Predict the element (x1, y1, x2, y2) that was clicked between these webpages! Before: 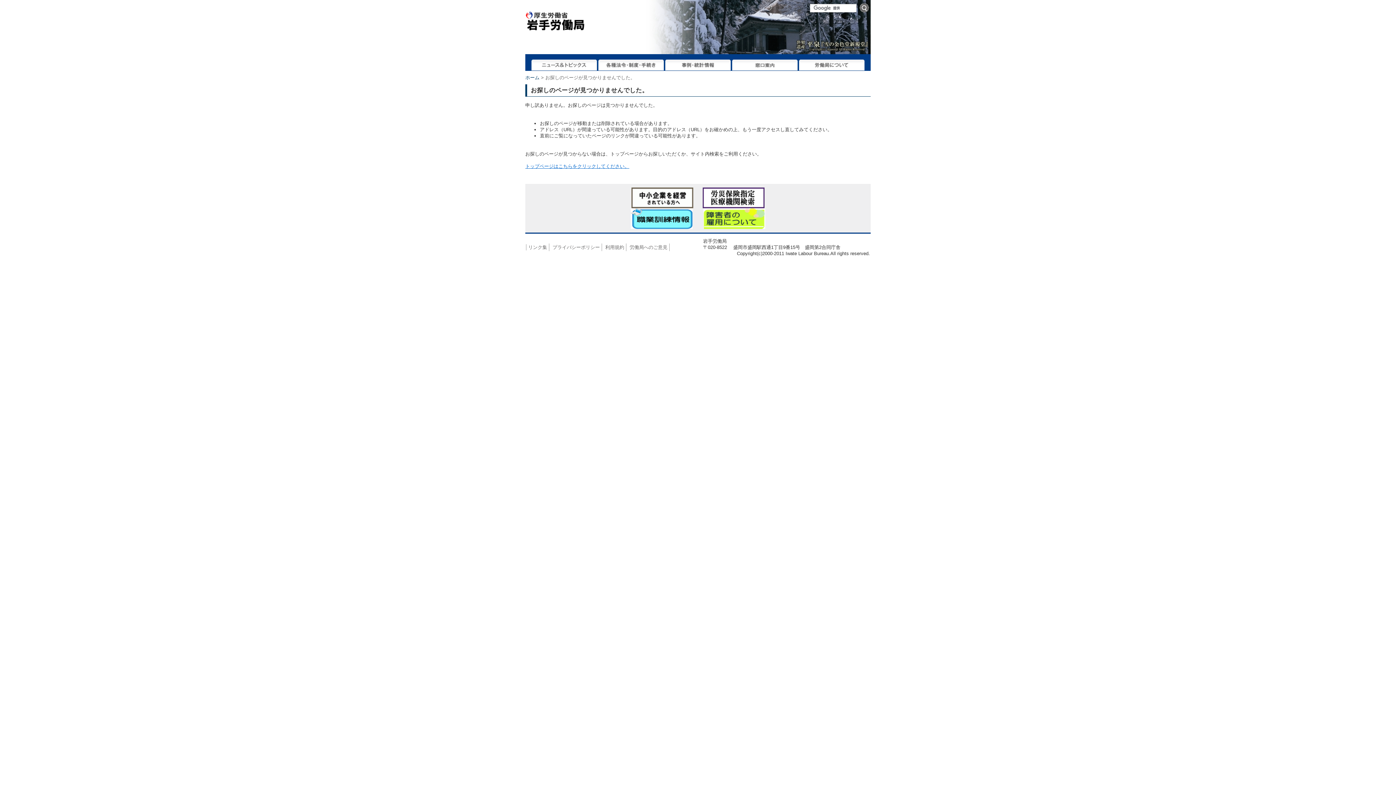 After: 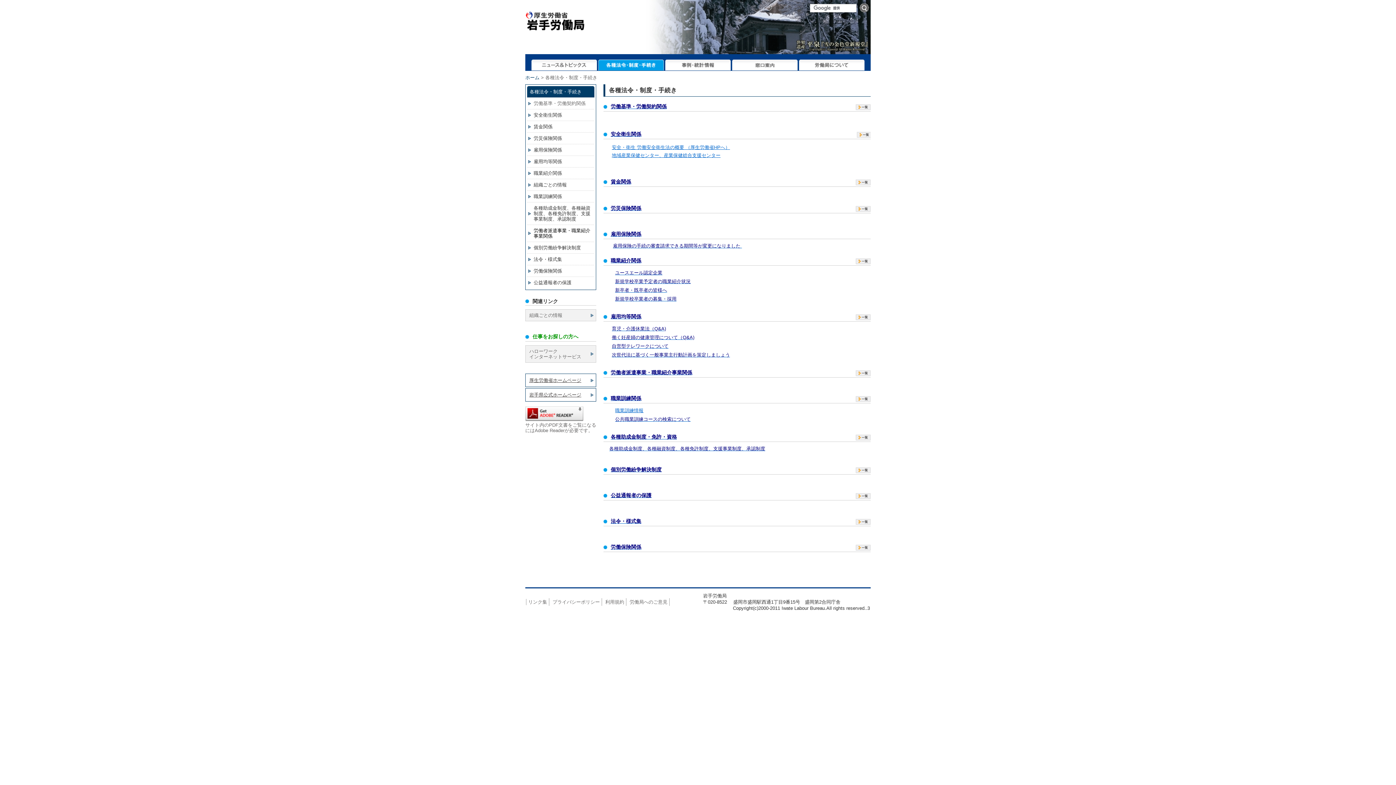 Action: bbox: (597, 64, 664, 70)